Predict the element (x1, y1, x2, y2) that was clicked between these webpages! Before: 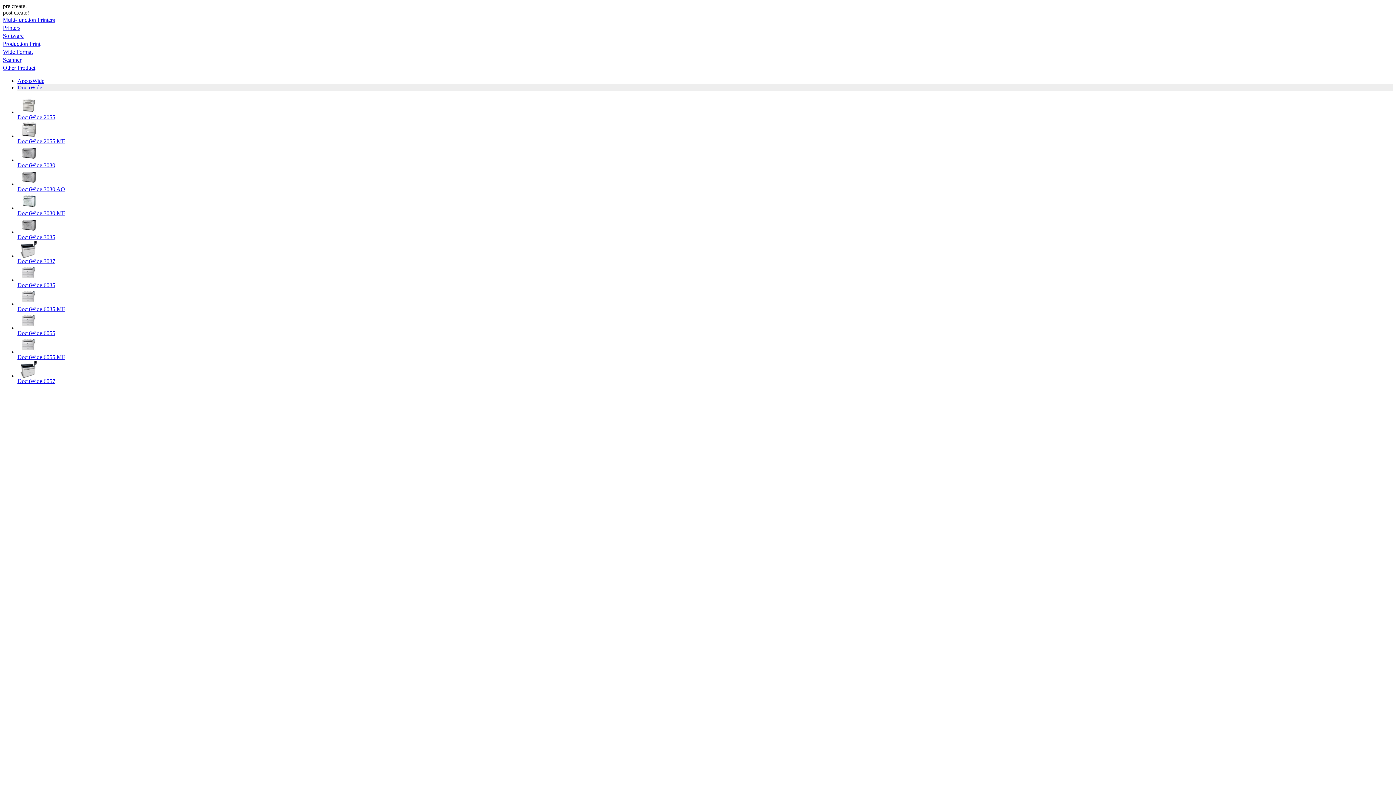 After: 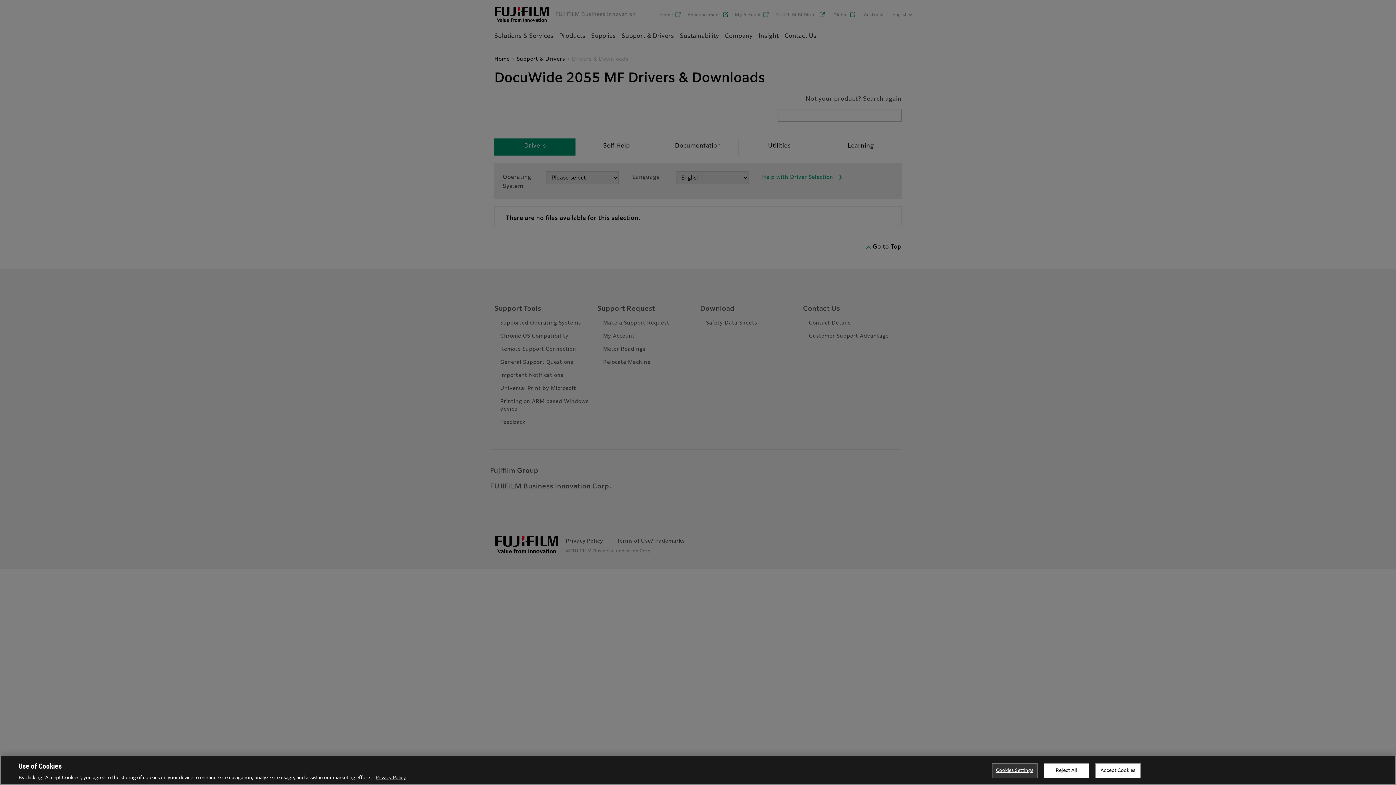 Action: label: DocuWide 2055 MF bbox: (17, 138, 65, 144)